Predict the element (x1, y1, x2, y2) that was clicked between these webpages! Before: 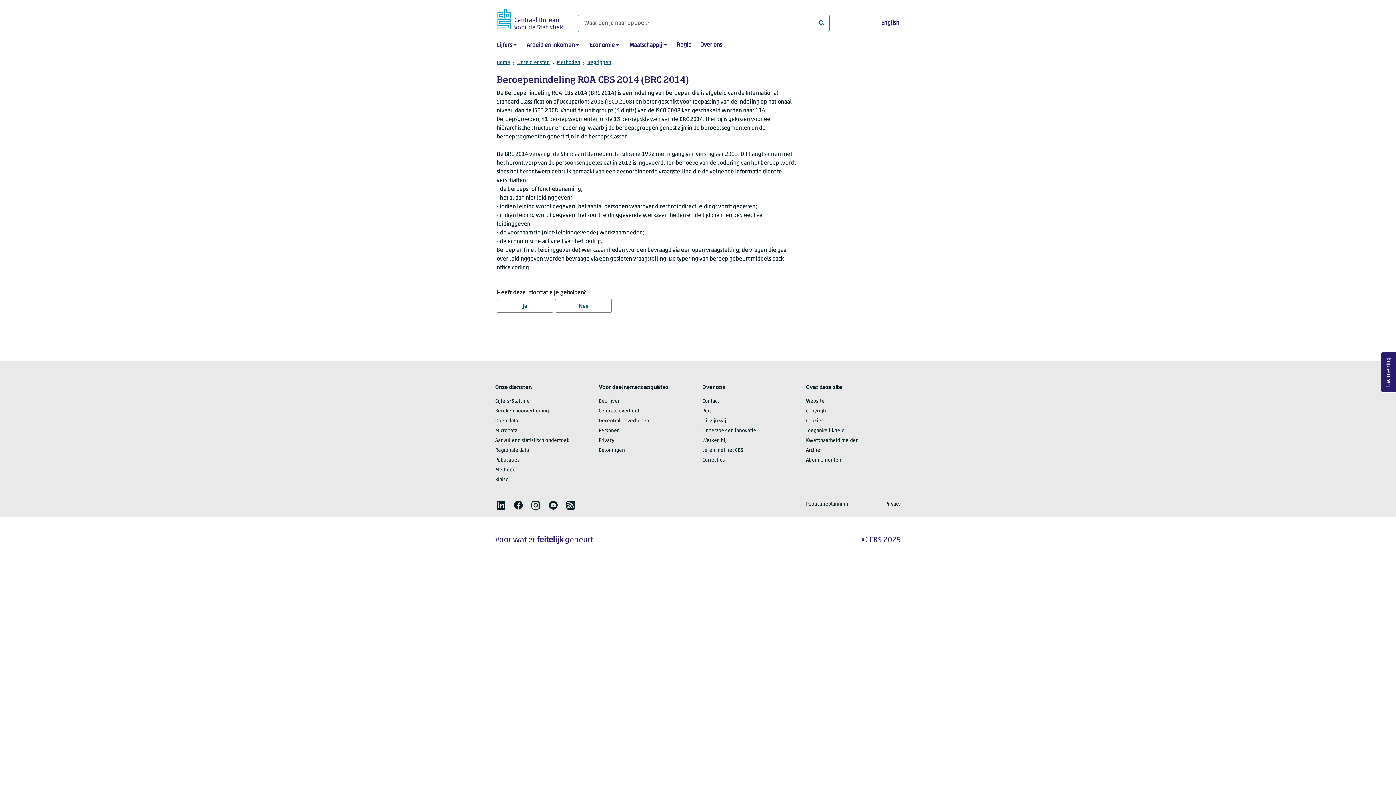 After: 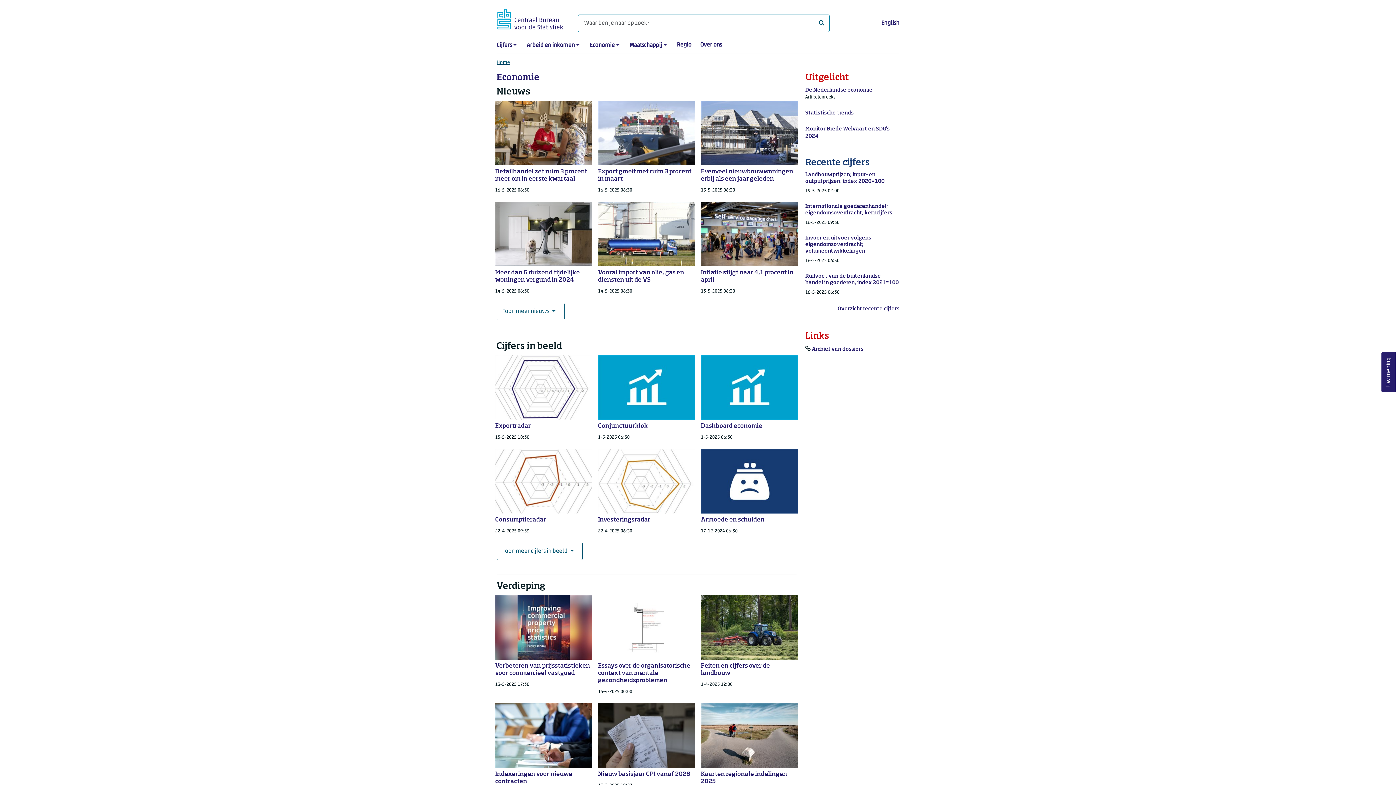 Action: bbox: (589, 42, 614, 48) label: Economie